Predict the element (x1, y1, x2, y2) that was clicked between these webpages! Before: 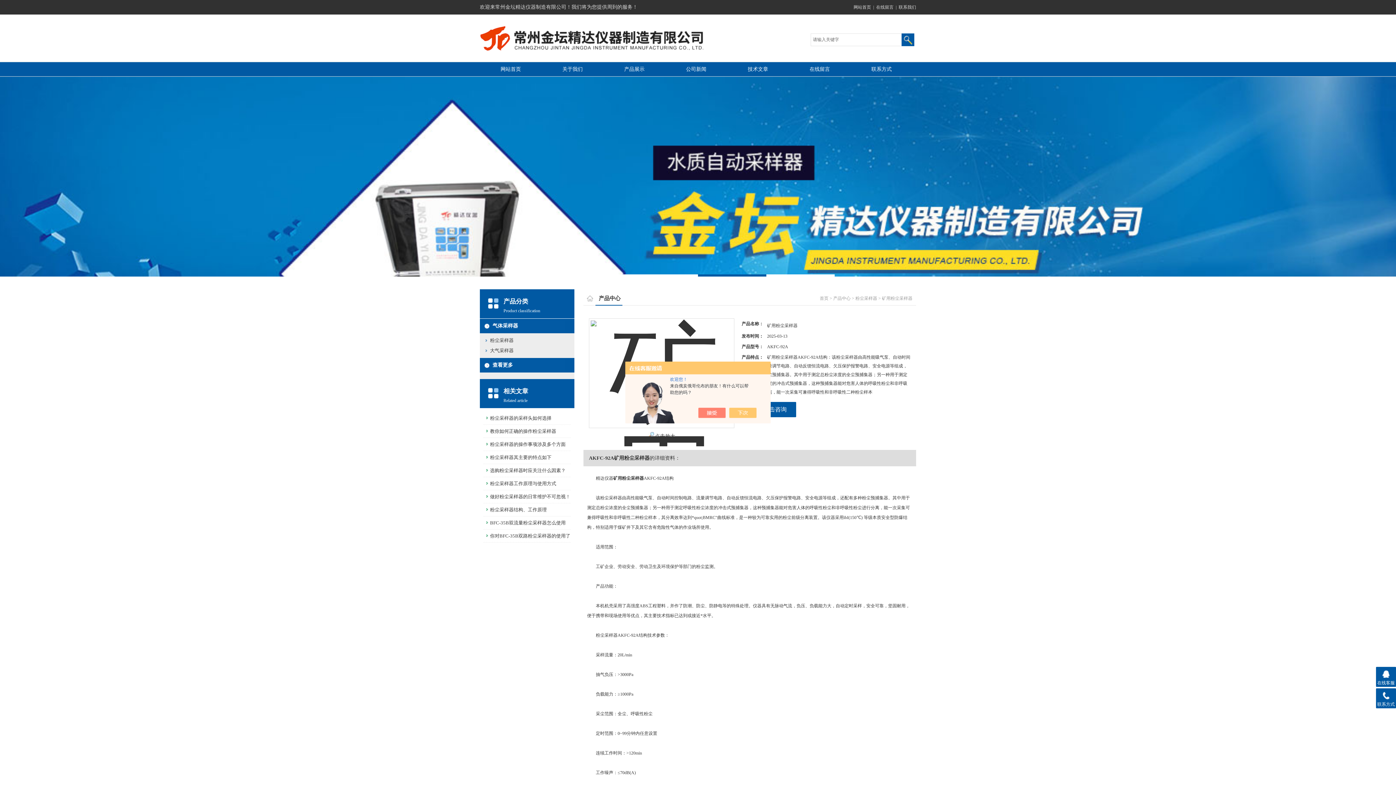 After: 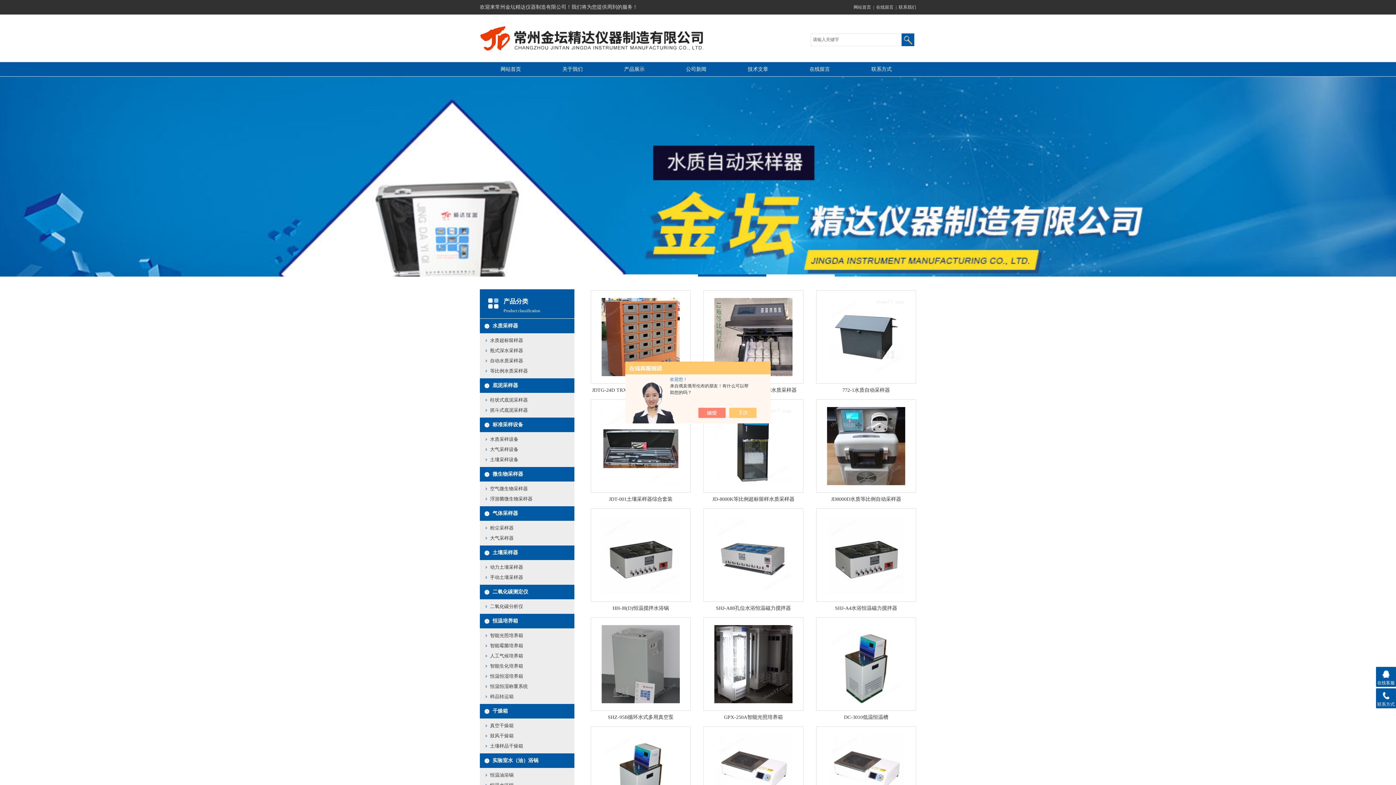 Action: bbox: (480, 16, 705, 21)